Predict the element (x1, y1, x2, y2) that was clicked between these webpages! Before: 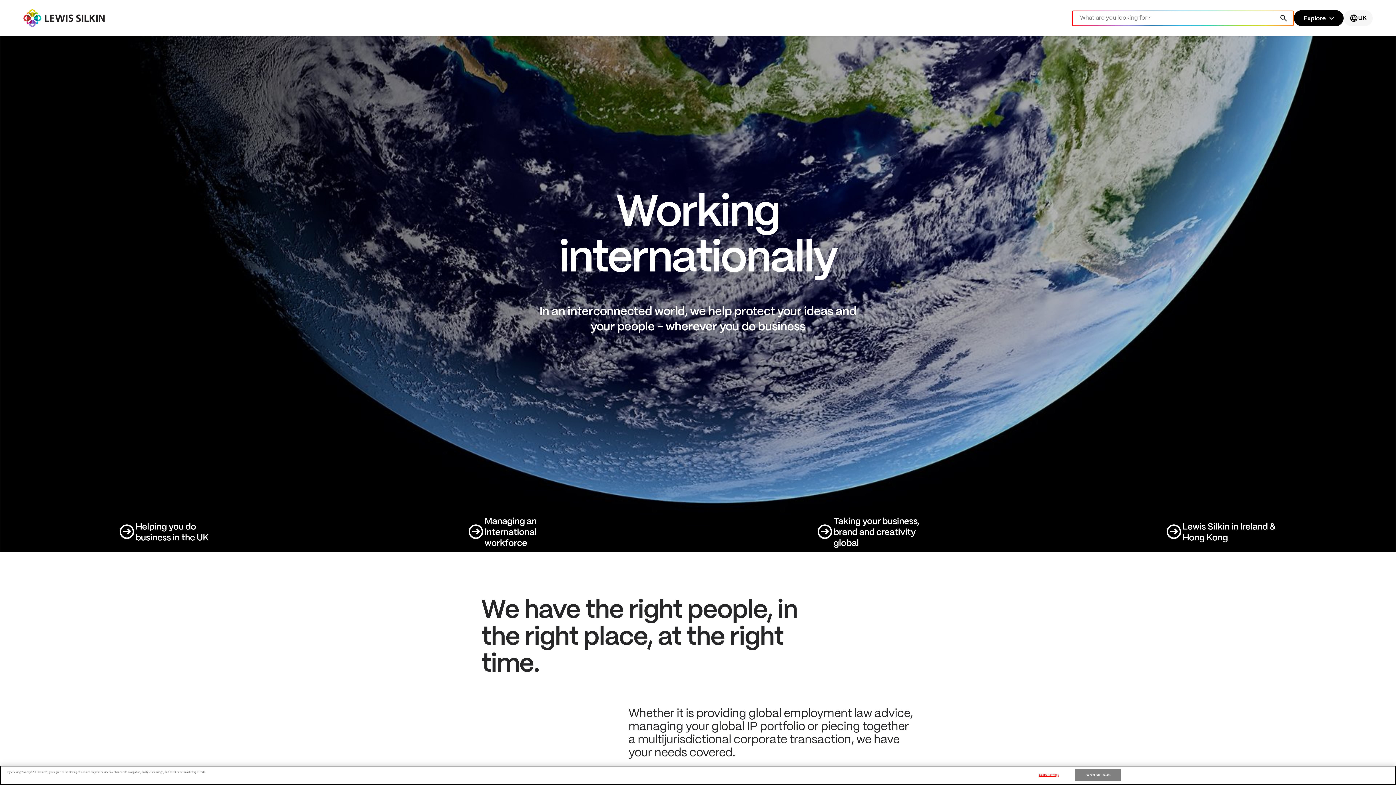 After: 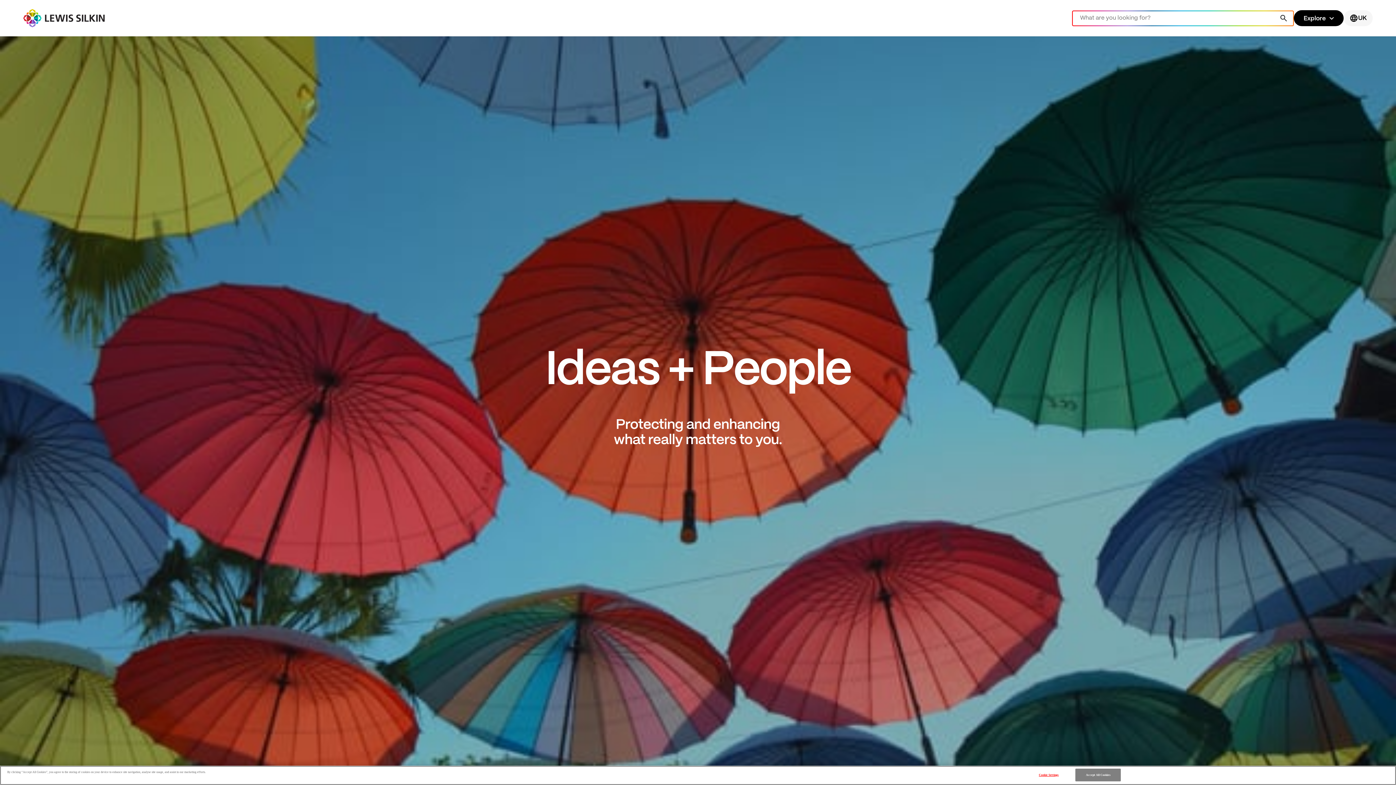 Action: bbox: (23, 9, 205, 27)